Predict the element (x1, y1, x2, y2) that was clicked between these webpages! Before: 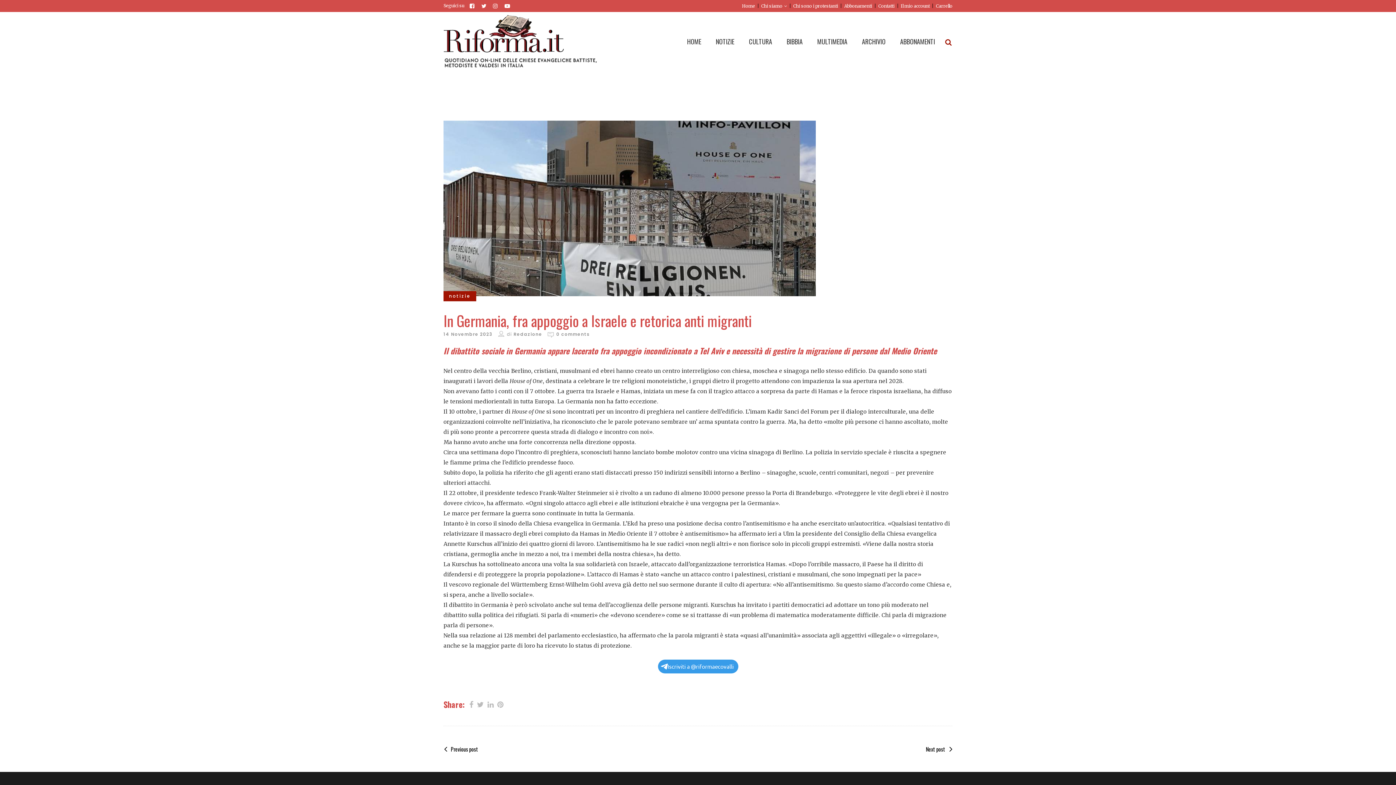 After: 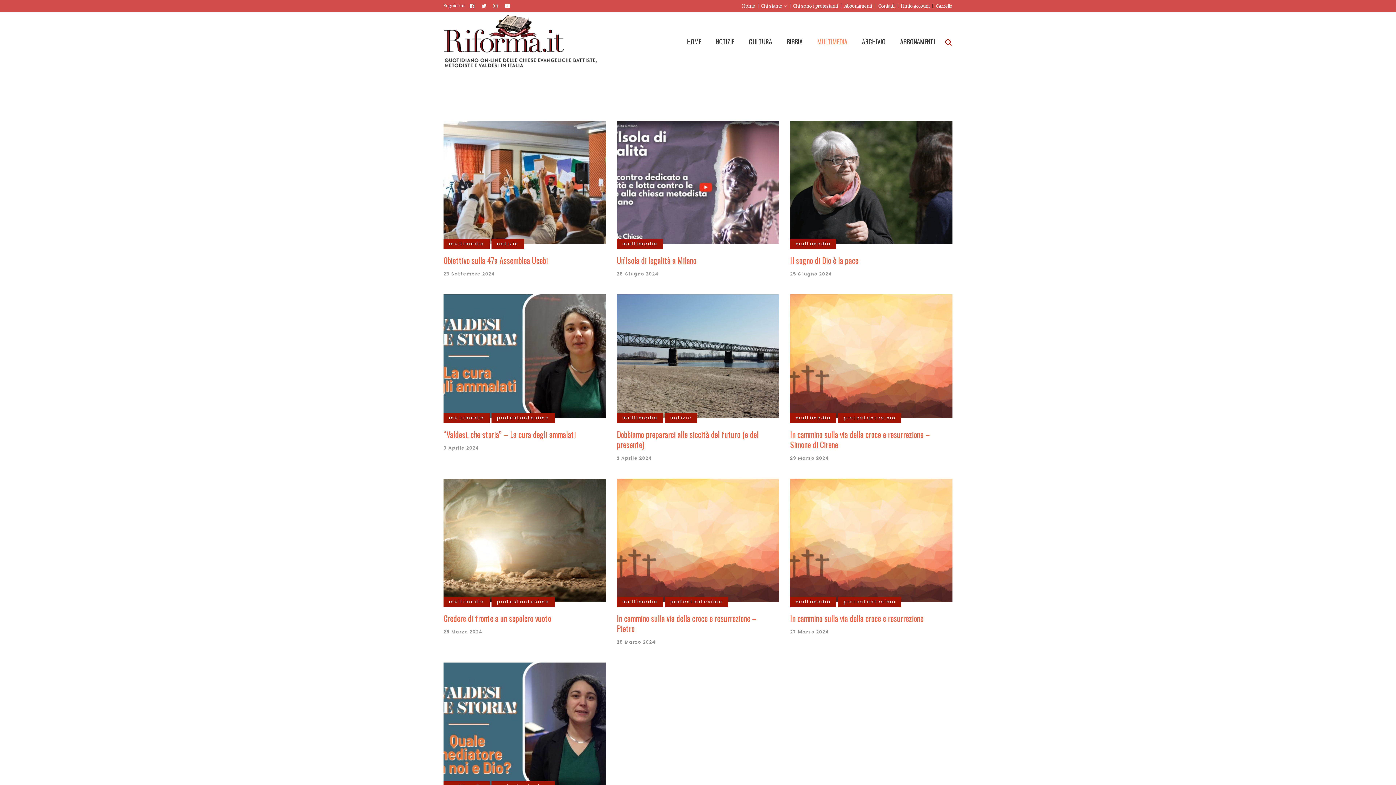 Action: bbox: (810, 12, 854, 70) label: MULTIMEDIA